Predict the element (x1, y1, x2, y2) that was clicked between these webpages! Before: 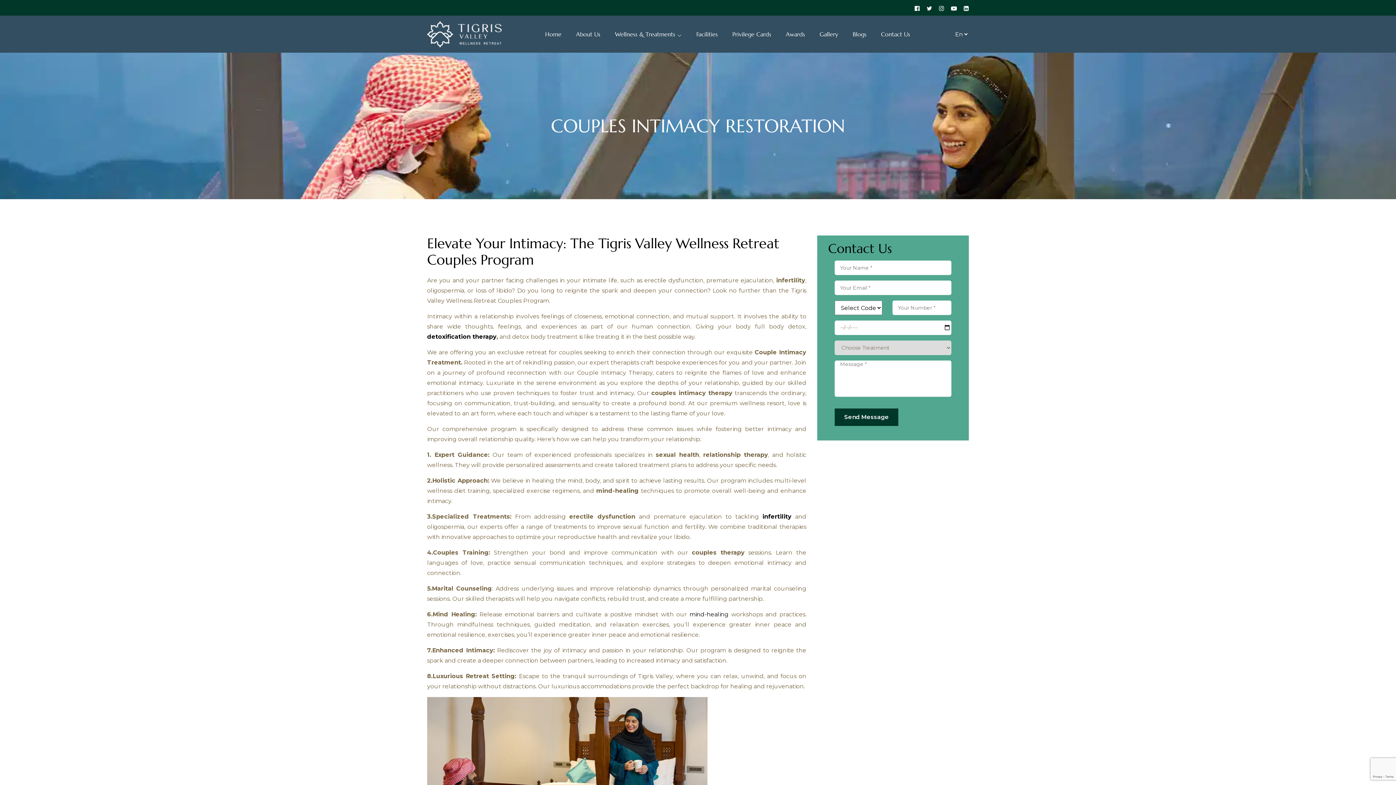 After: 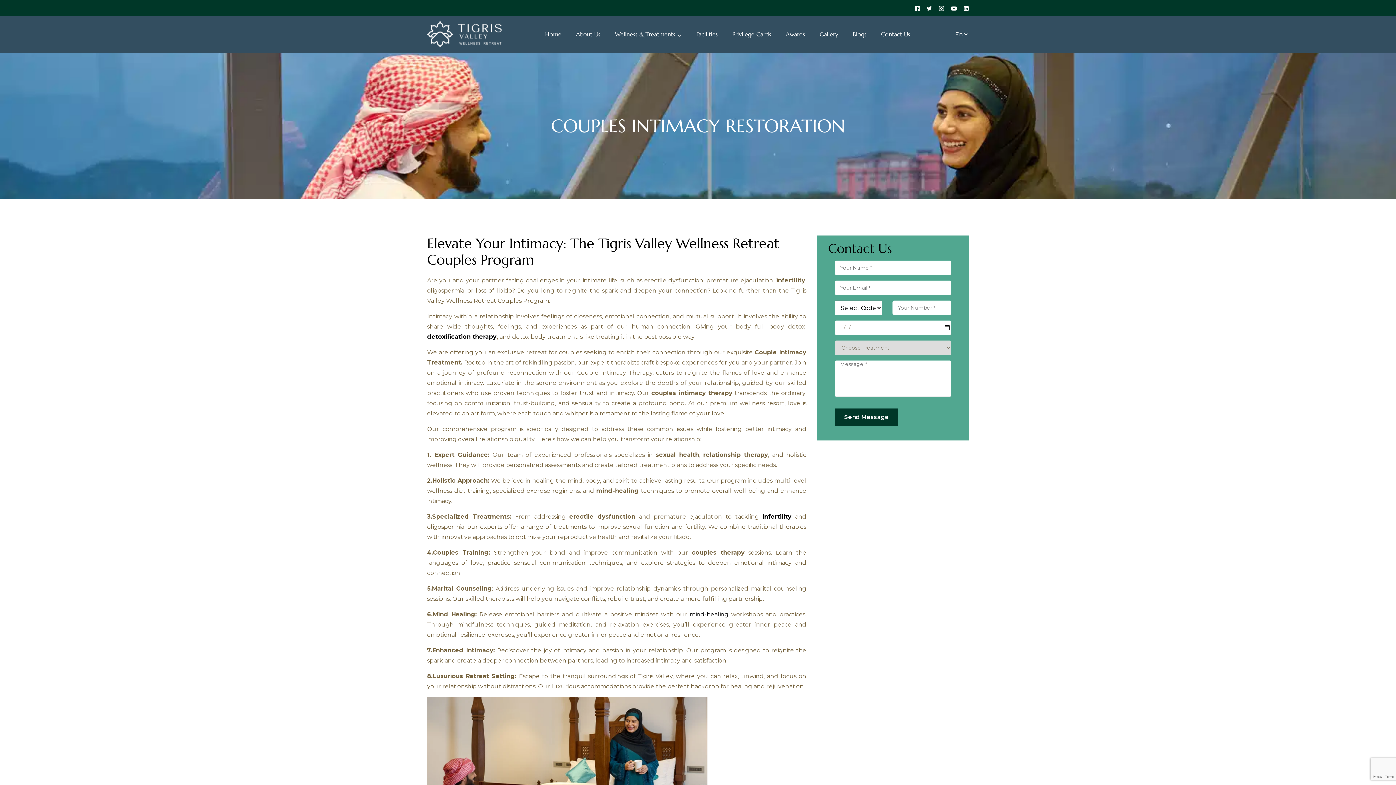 Action: bbox: (951, 4, 957, 13)